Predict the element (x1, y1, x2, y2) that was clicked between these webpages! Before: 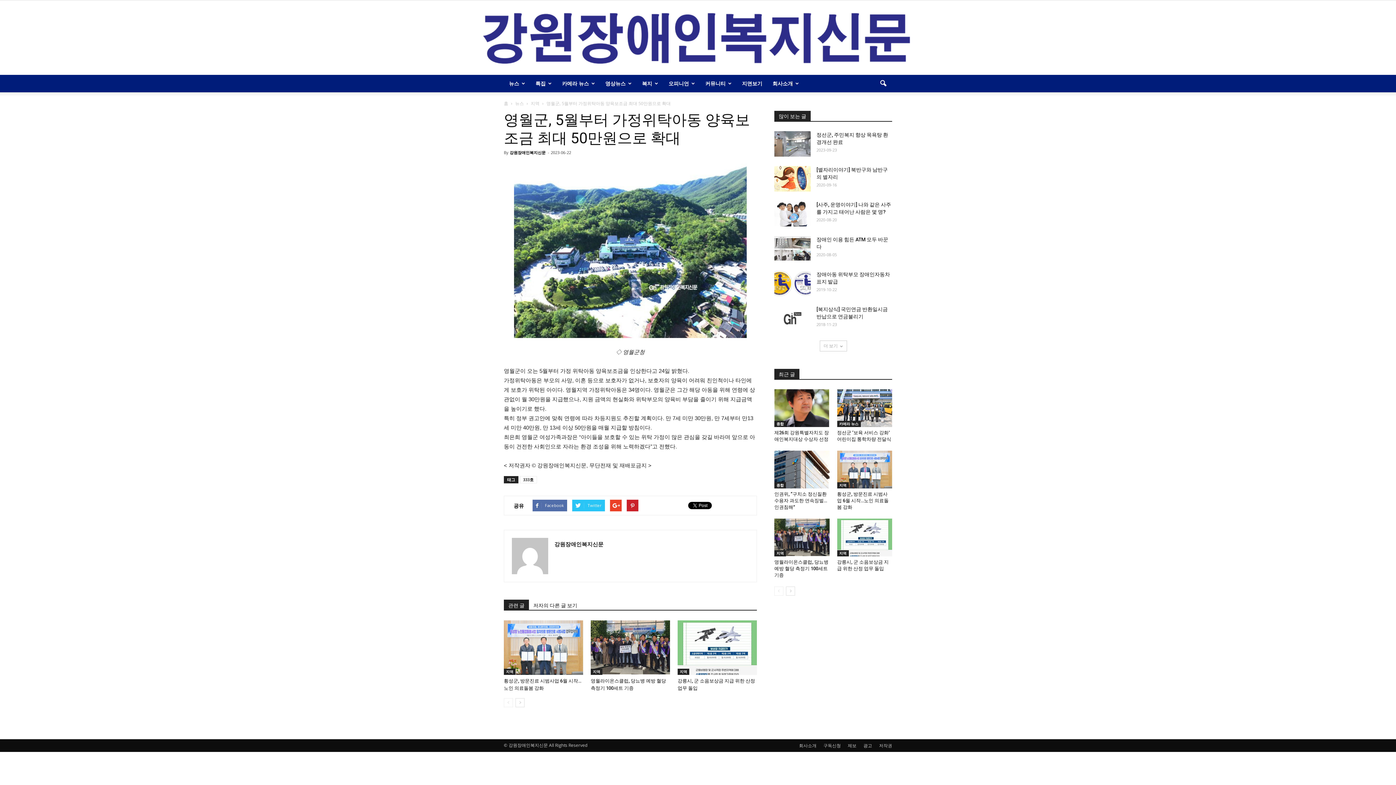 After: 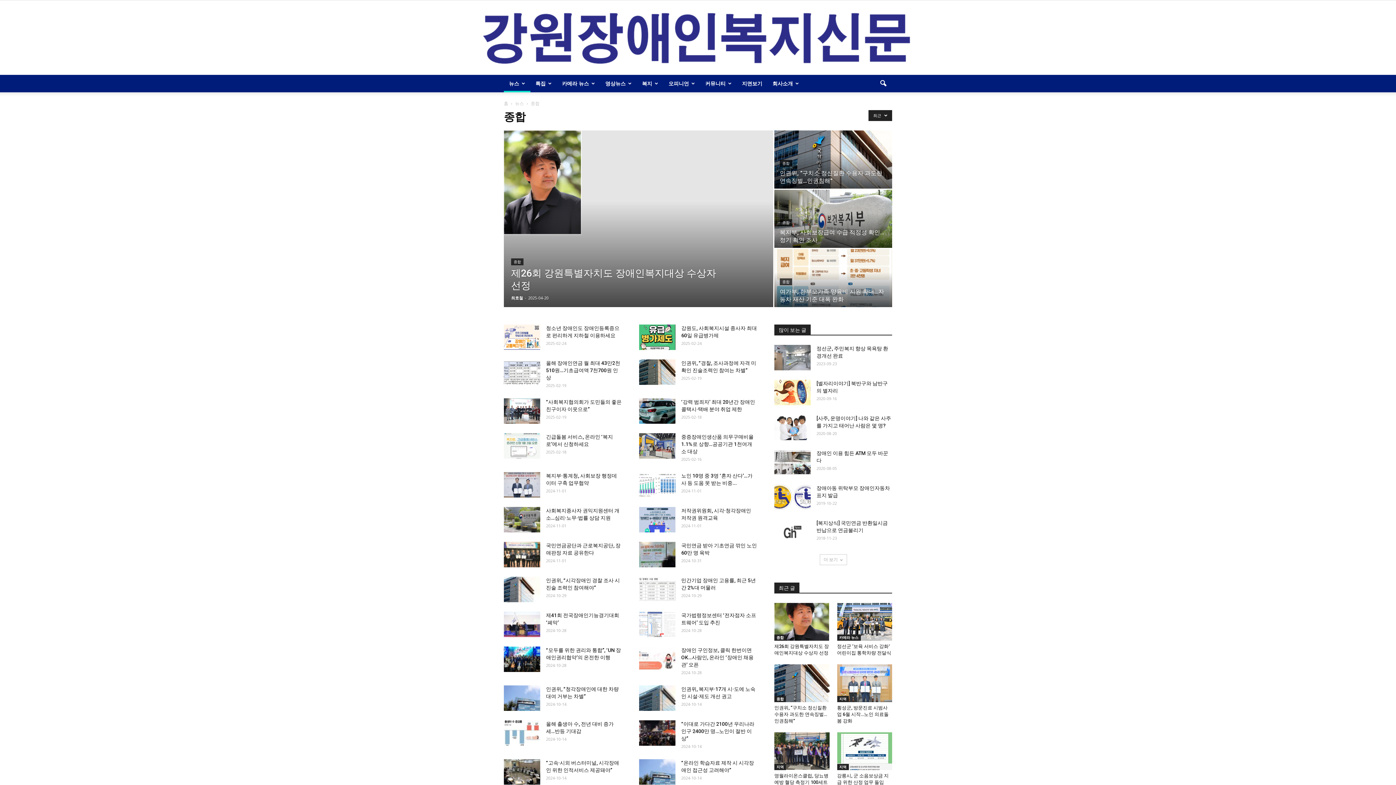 Action: bbox: (774, 421, 786, 427) label: 종합